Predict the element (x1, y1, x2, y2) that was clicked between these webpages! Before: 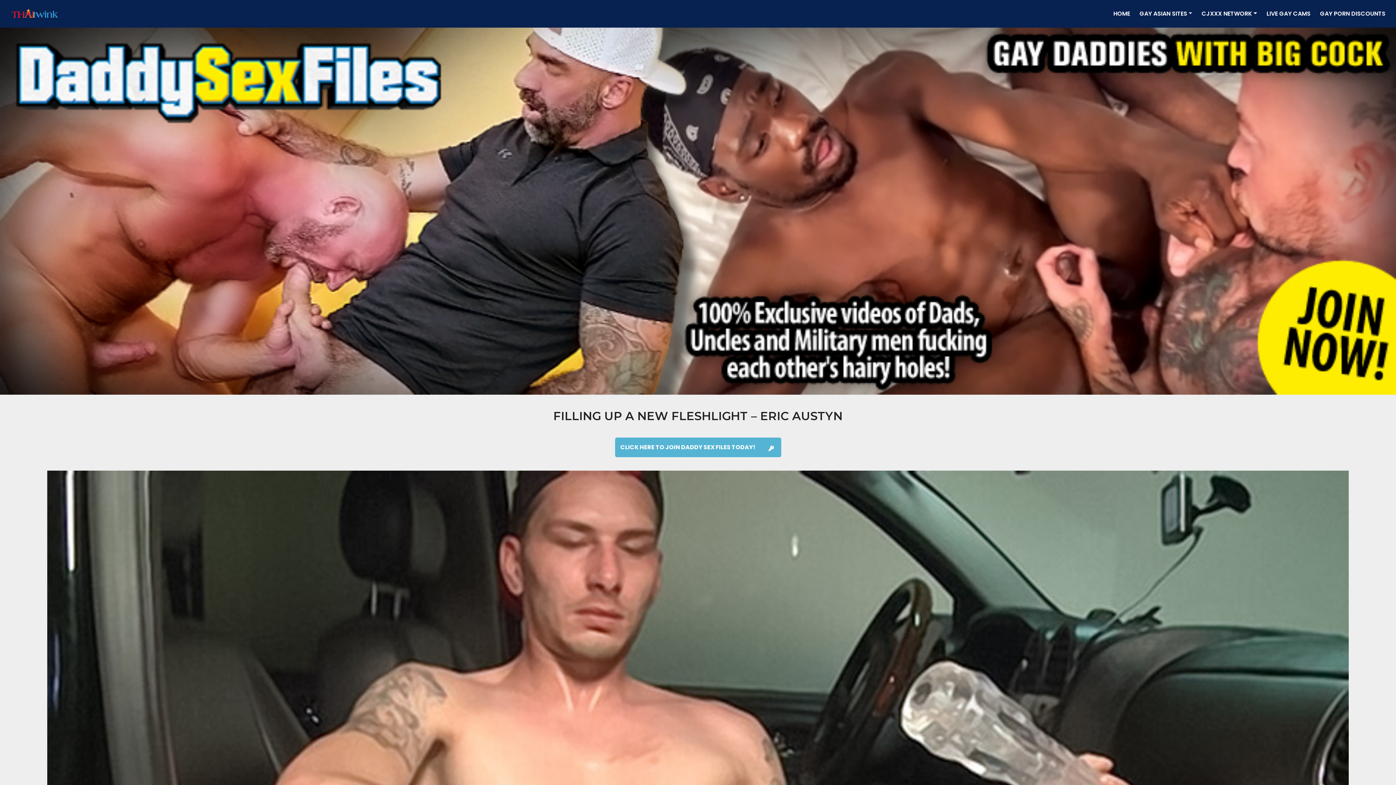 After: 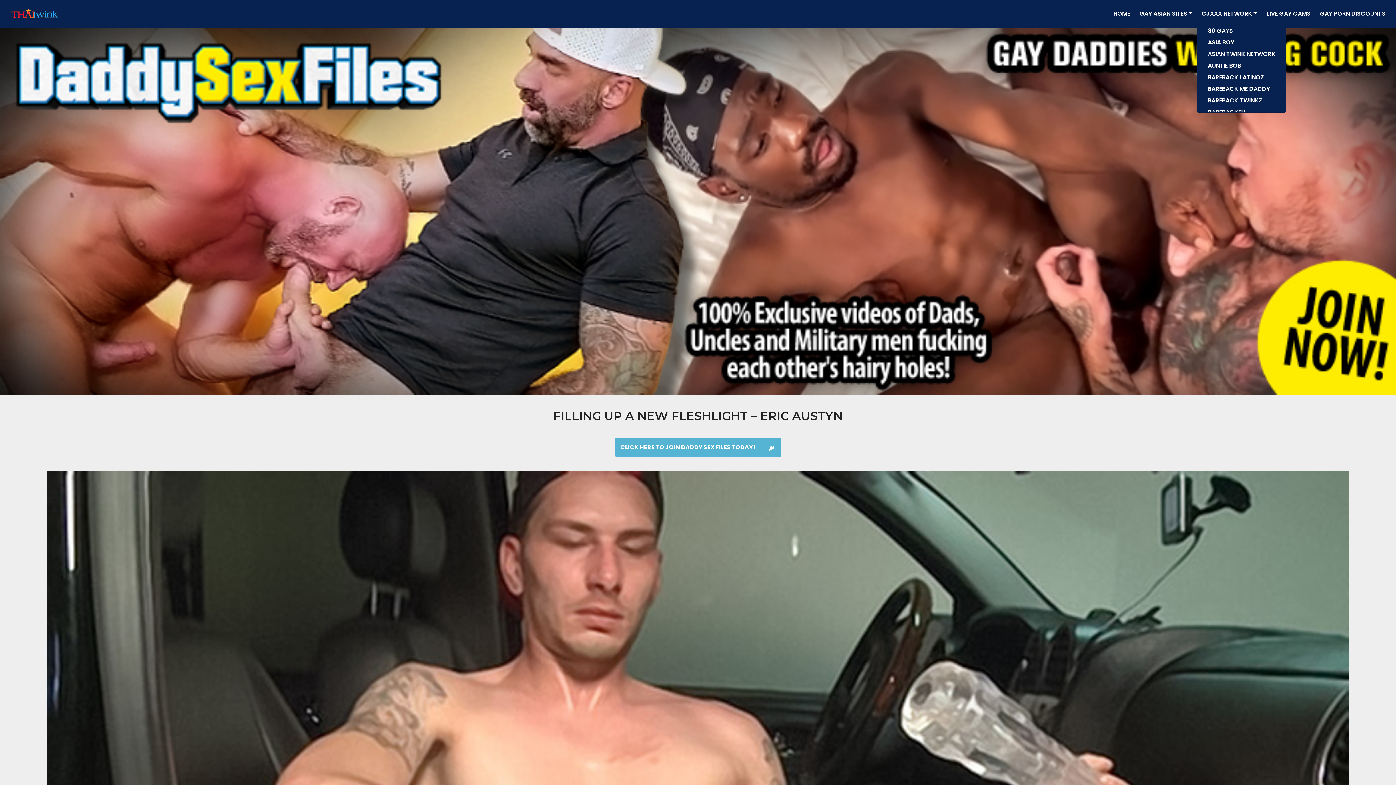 Action: bbox: (1199, 6, 1260, 21) label: CJXXX NETWORK